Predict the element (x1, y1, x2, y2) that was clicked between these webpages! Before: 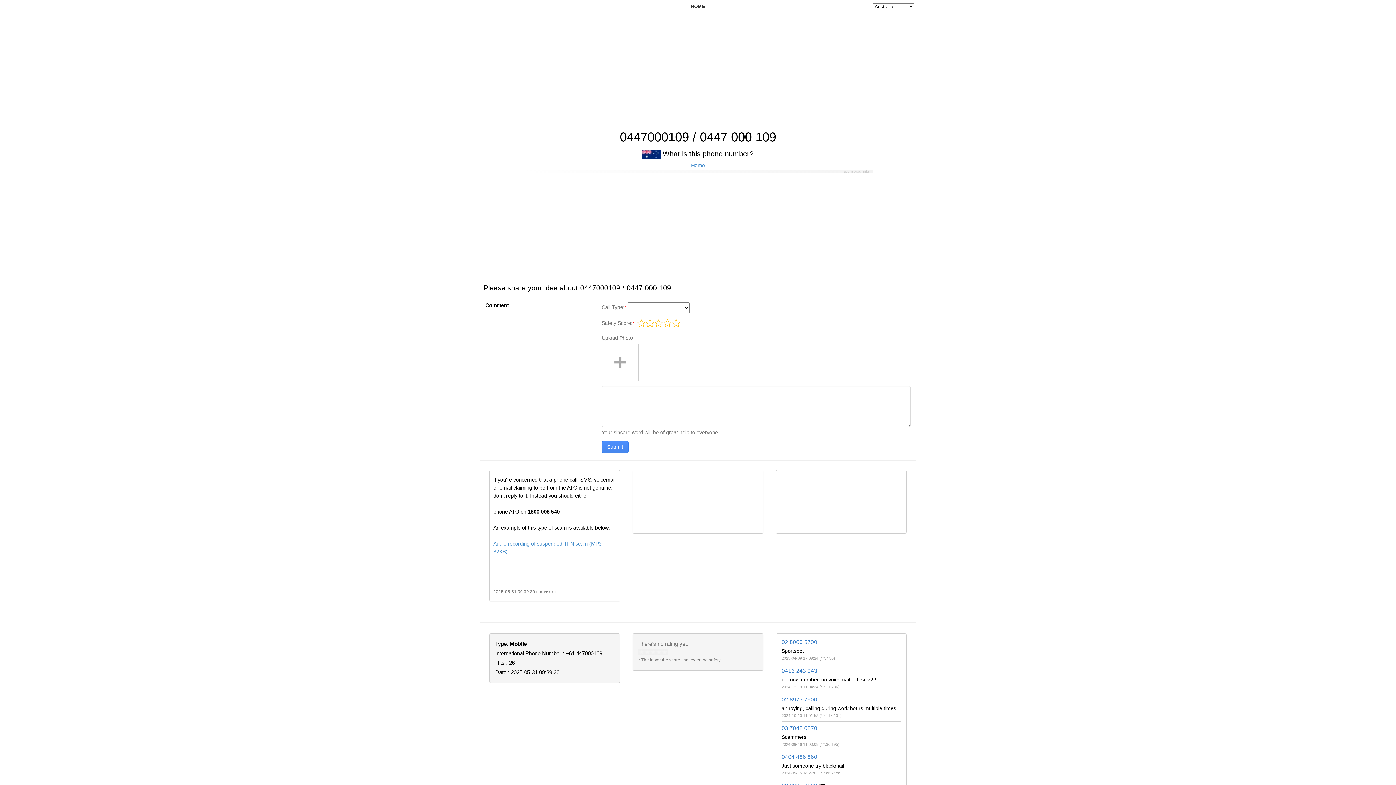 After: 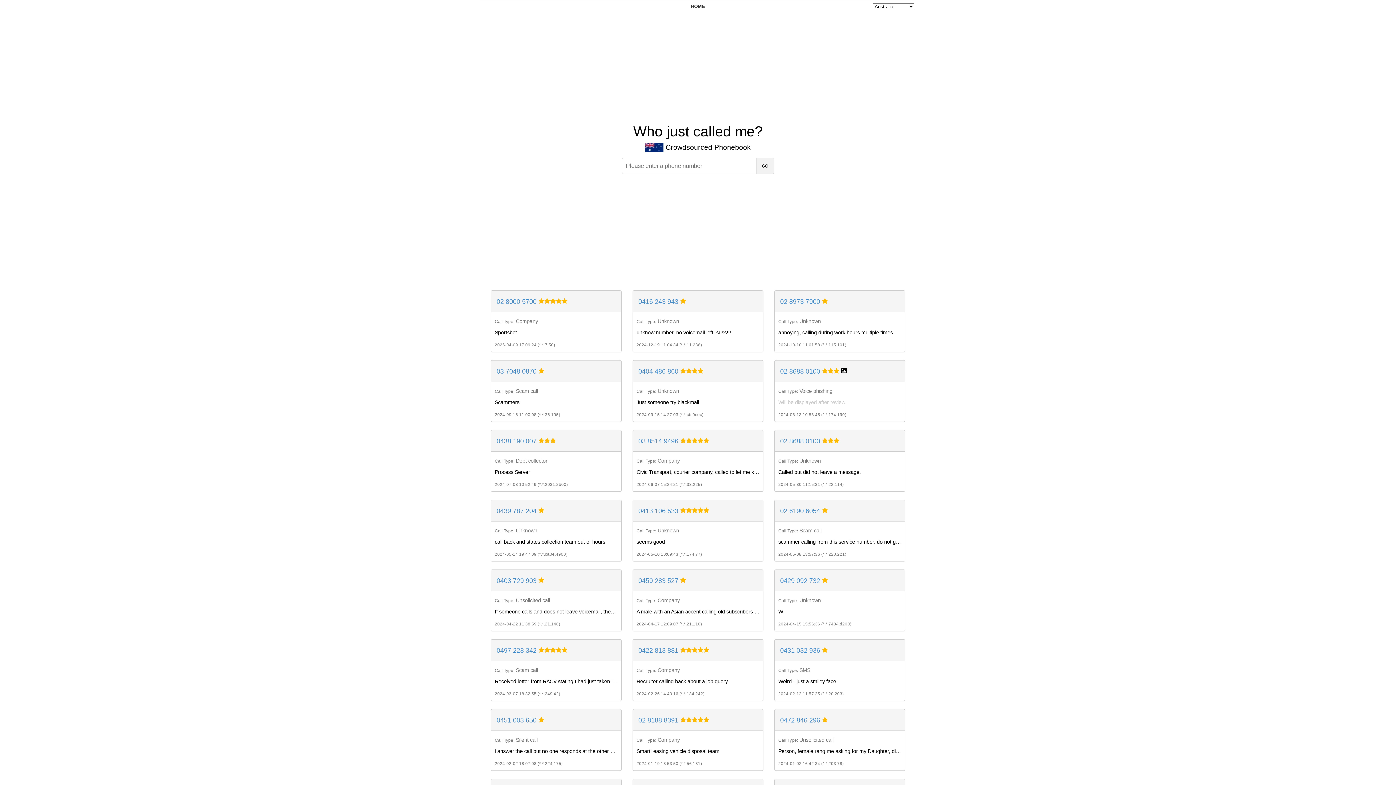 Action: bbox: (691, 162, 705, 168) label: Home